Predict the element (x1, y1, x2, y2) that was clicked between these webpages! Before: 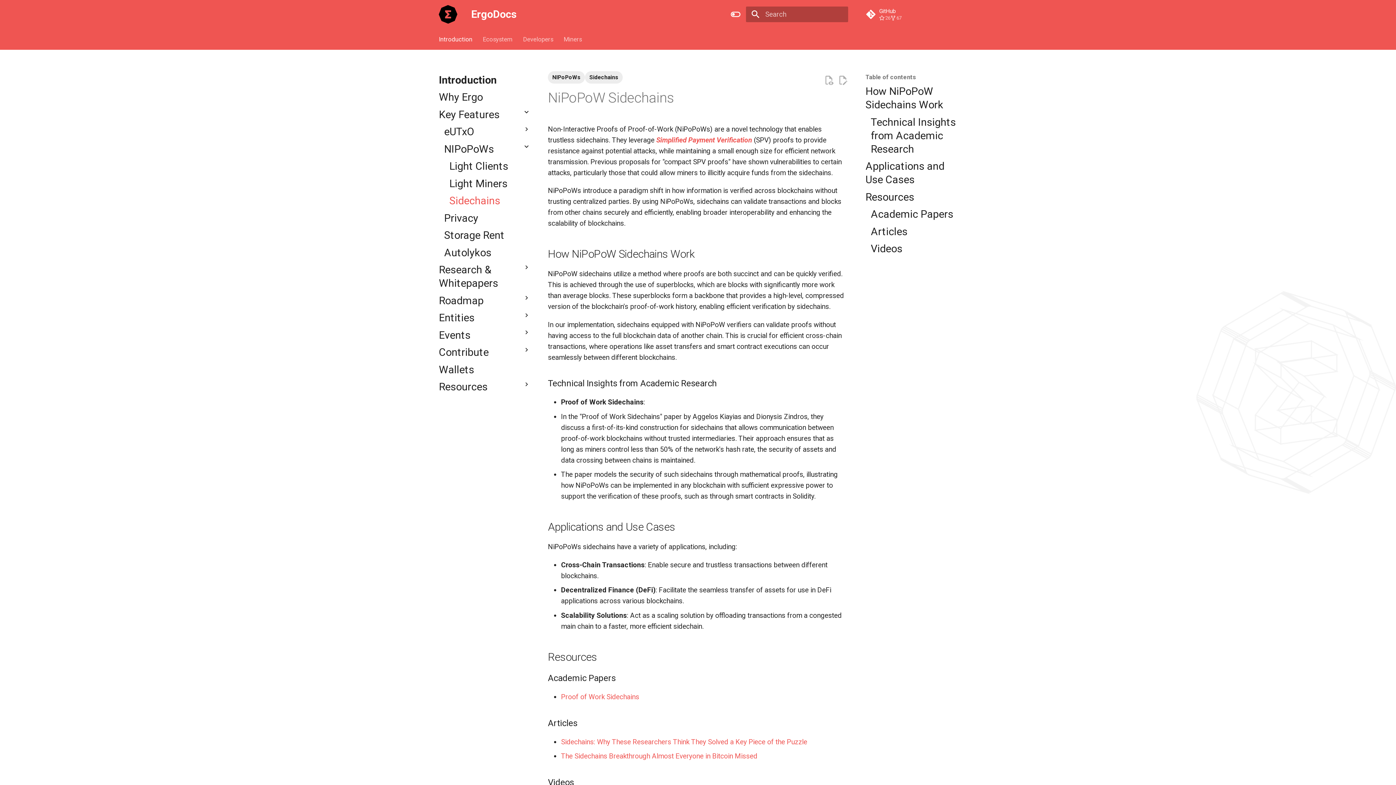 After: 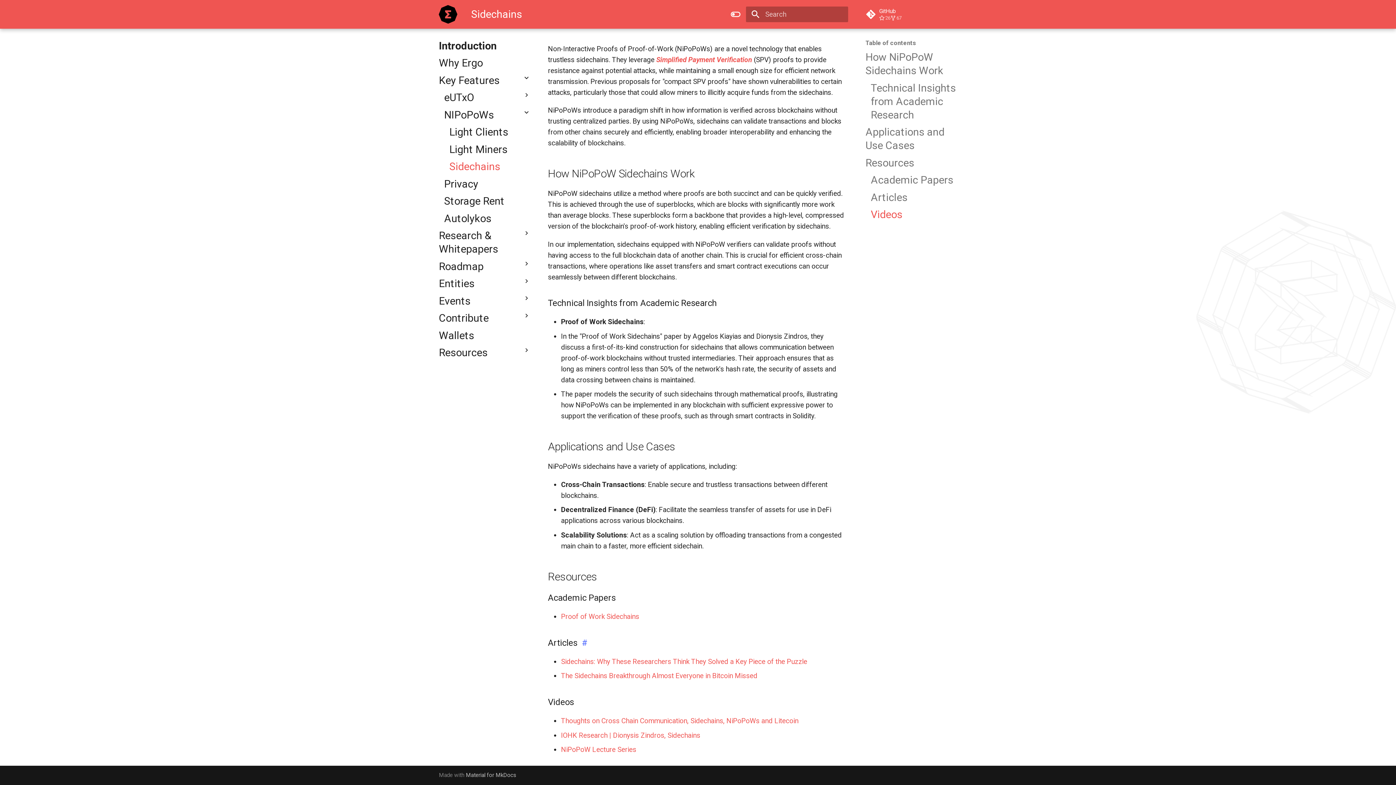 Action: label: Articles bbox: (870, 224, 957, 238)